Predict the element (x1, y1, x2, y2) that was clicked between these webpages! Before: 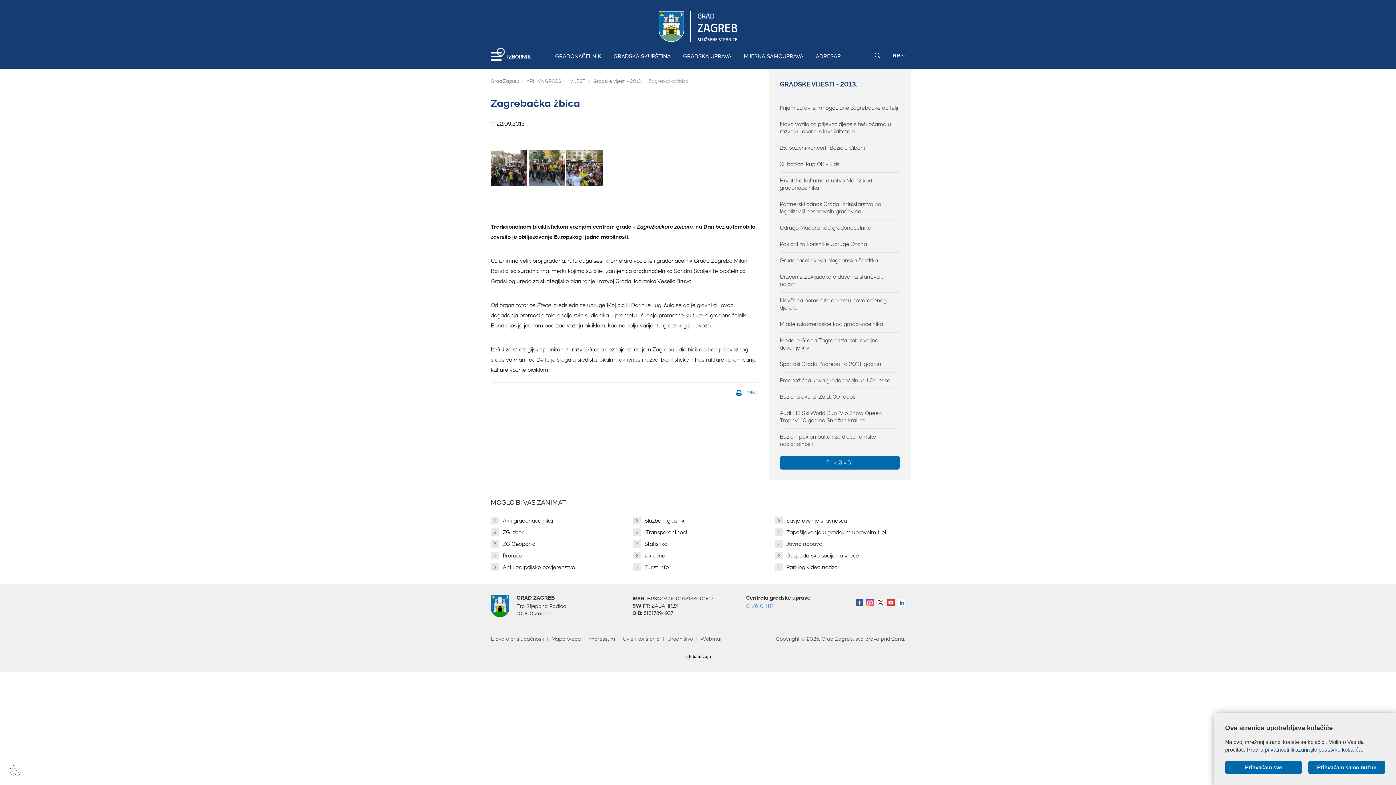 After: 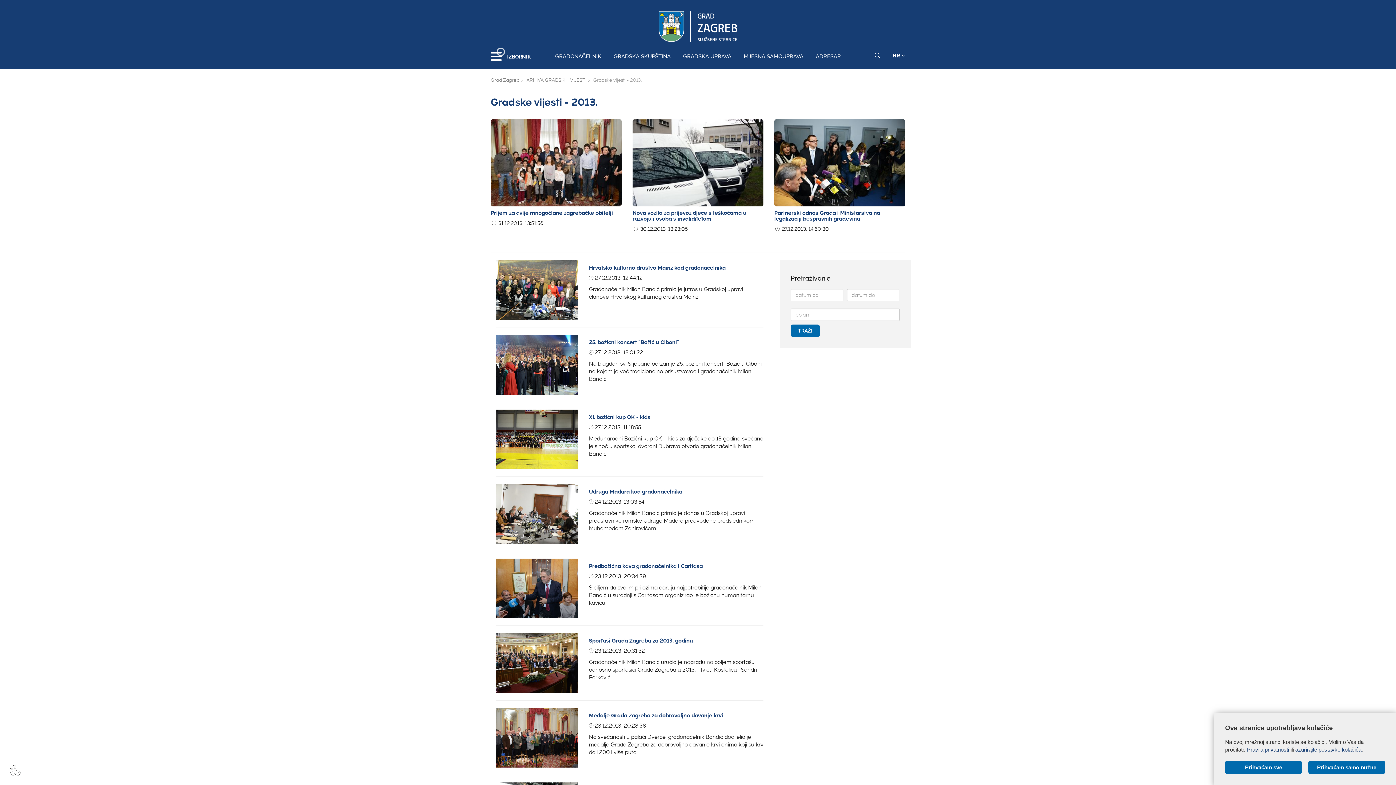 Action: bbox: (593, 78, 641, 85) label: Gradske vijesti - 2013.